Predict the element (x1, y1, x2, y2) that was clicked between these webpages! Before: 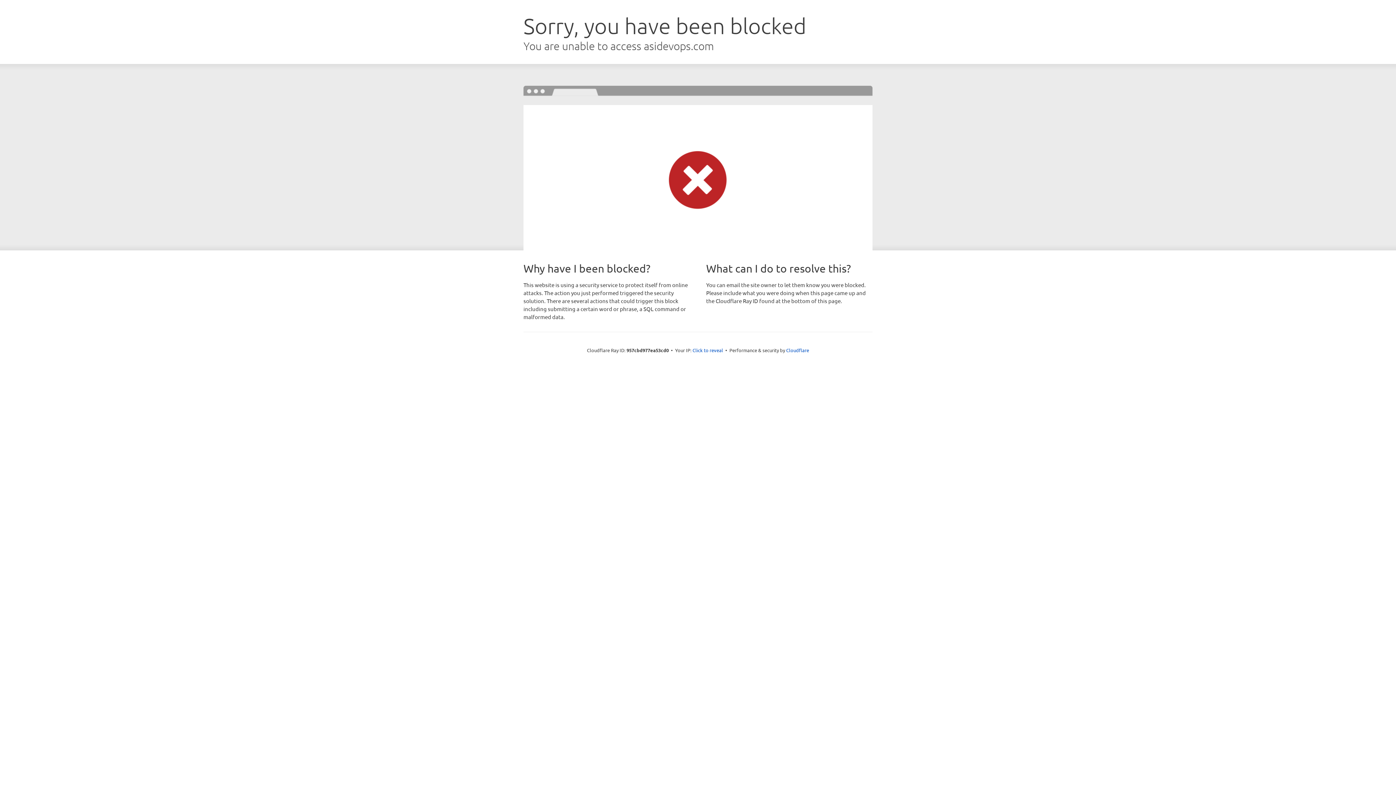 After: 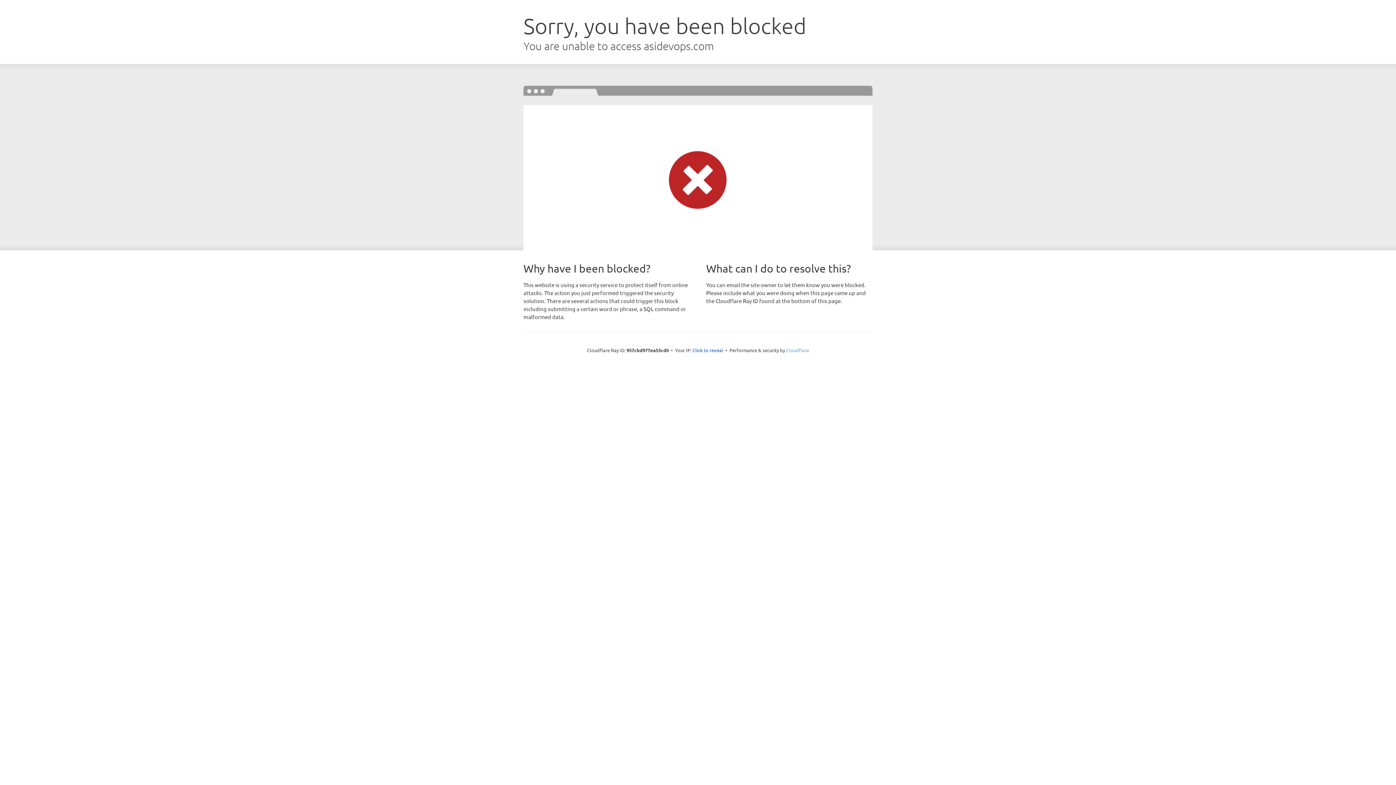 Action: bbox: (786, 347, 809, 353) label: Cloudflare